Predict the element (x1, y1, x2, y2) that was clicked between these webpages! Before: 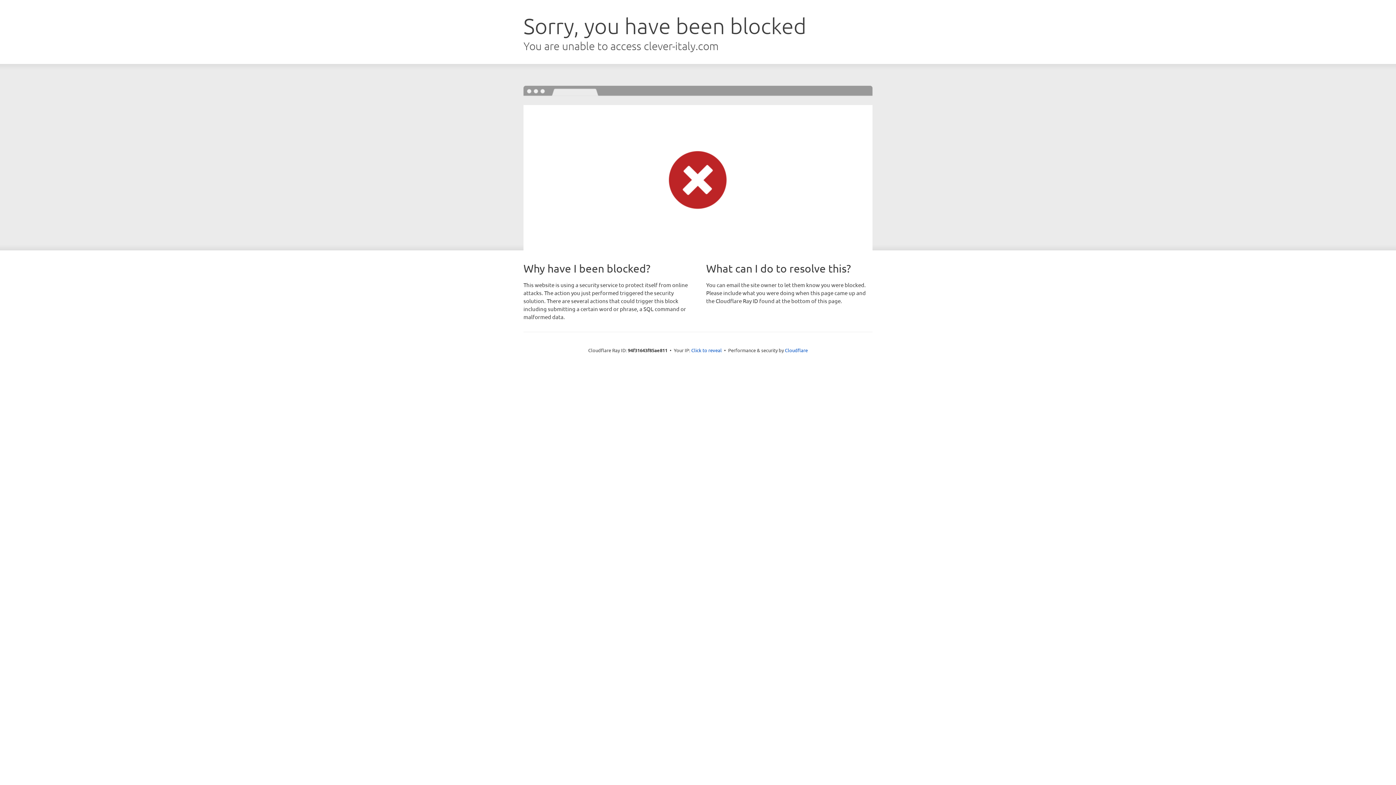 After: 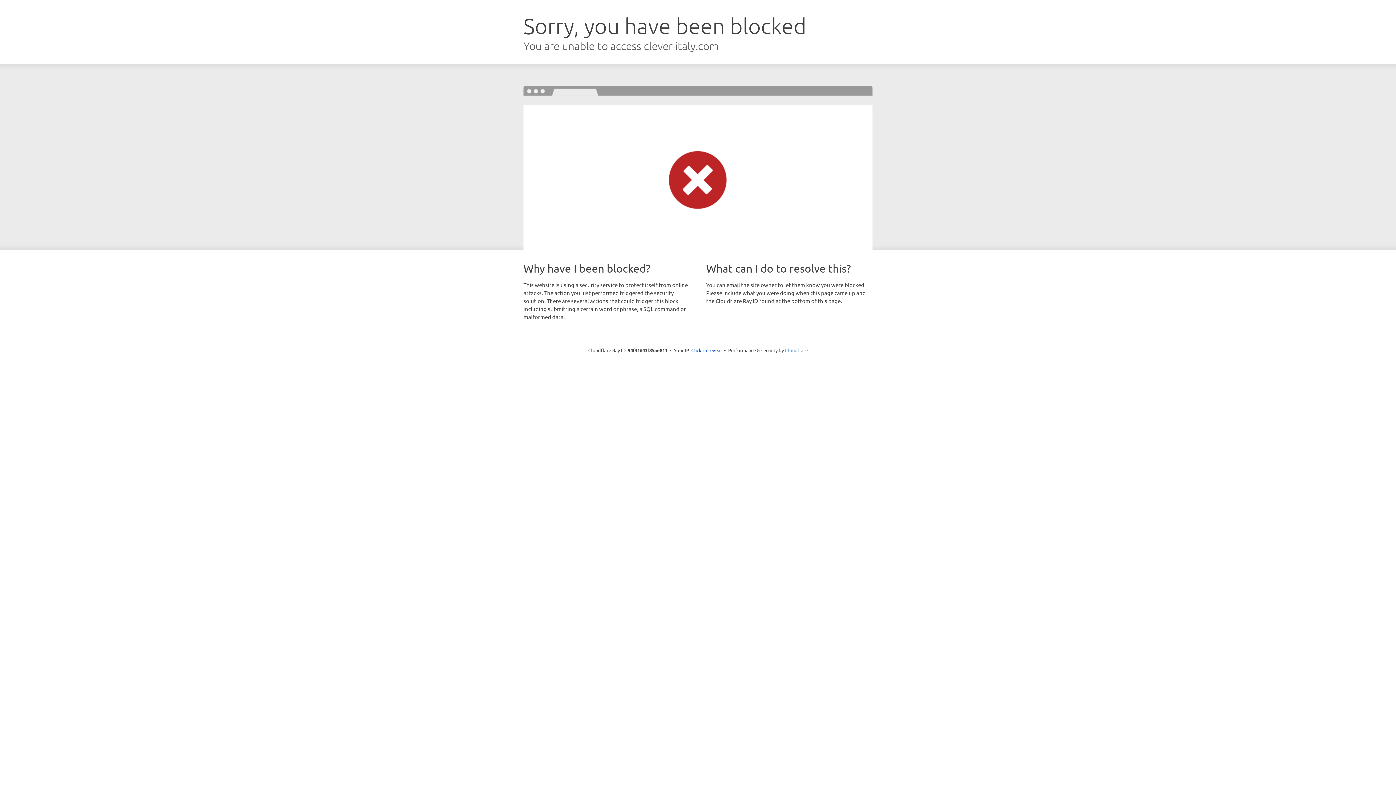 Action: bbox: (785, 347, 808, 353) label: Cloudflare